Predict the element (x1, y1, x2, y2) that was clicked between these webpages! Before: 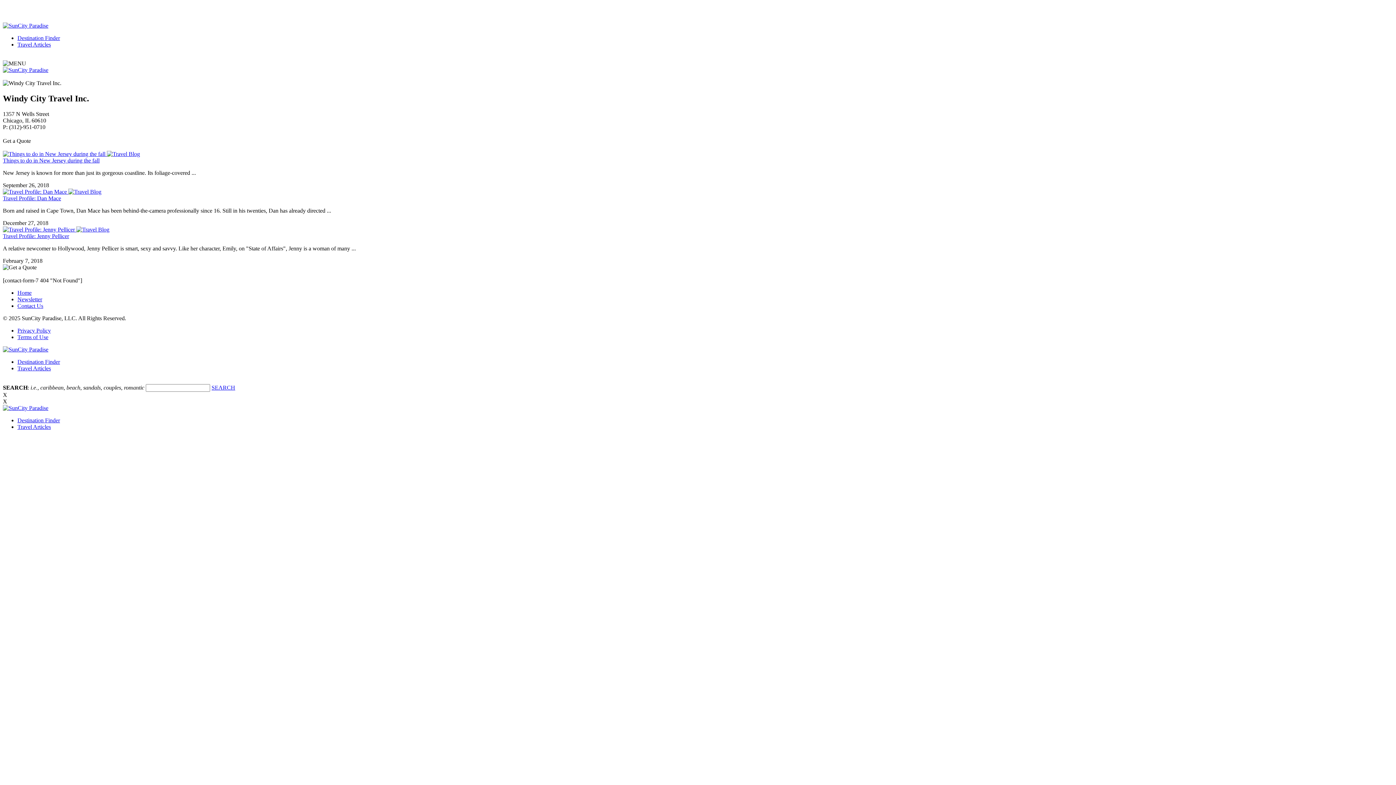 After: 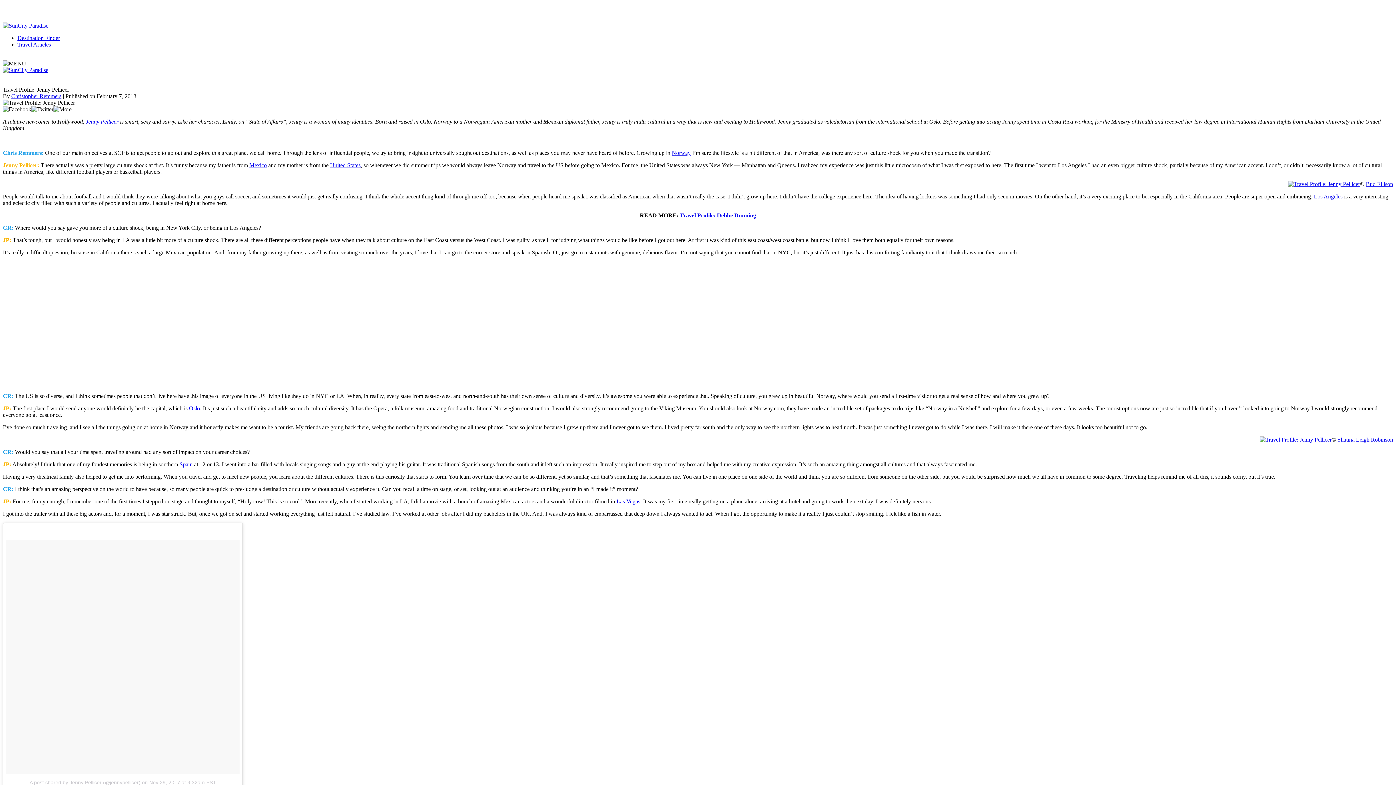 Action: label: Travel Profile: Jenny Pellicer bbox: (2, 232, 69, 239)